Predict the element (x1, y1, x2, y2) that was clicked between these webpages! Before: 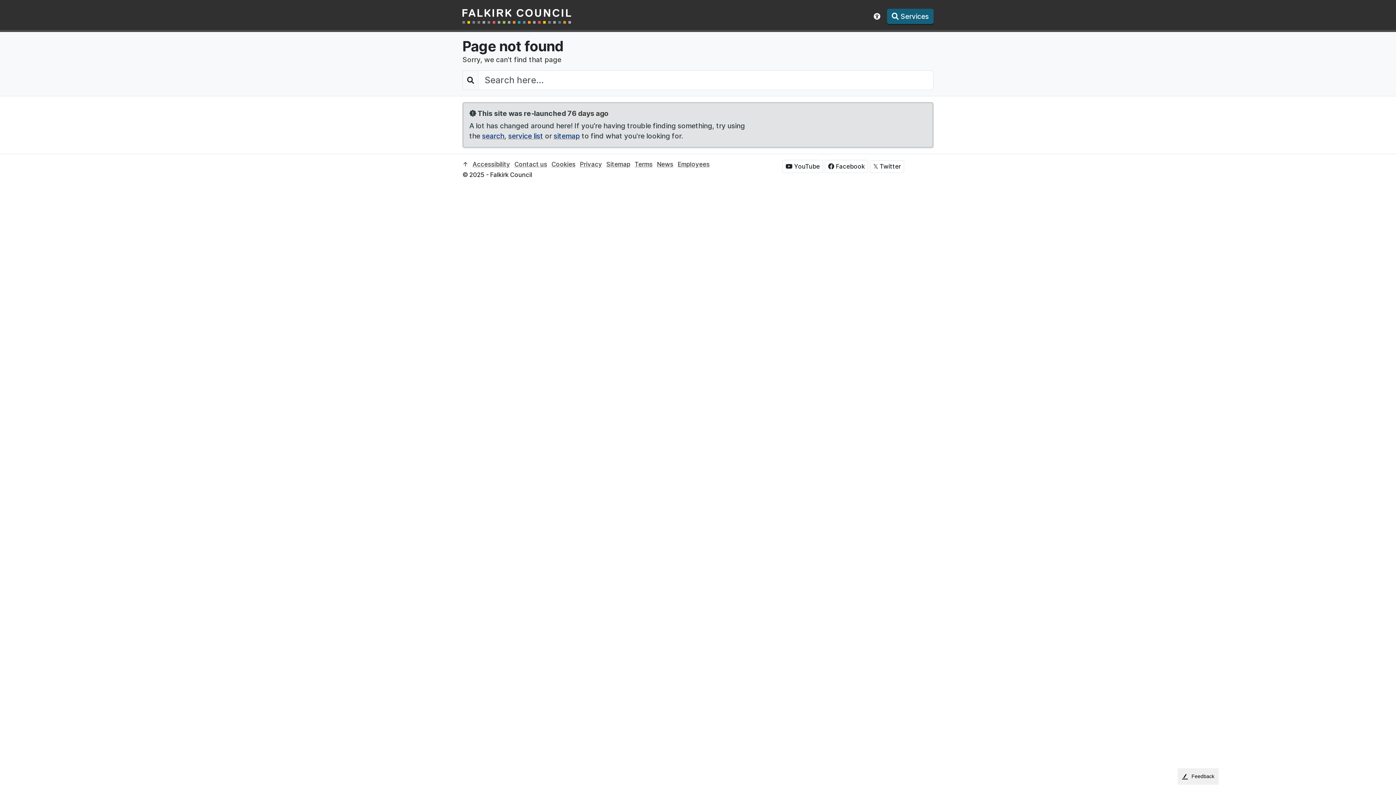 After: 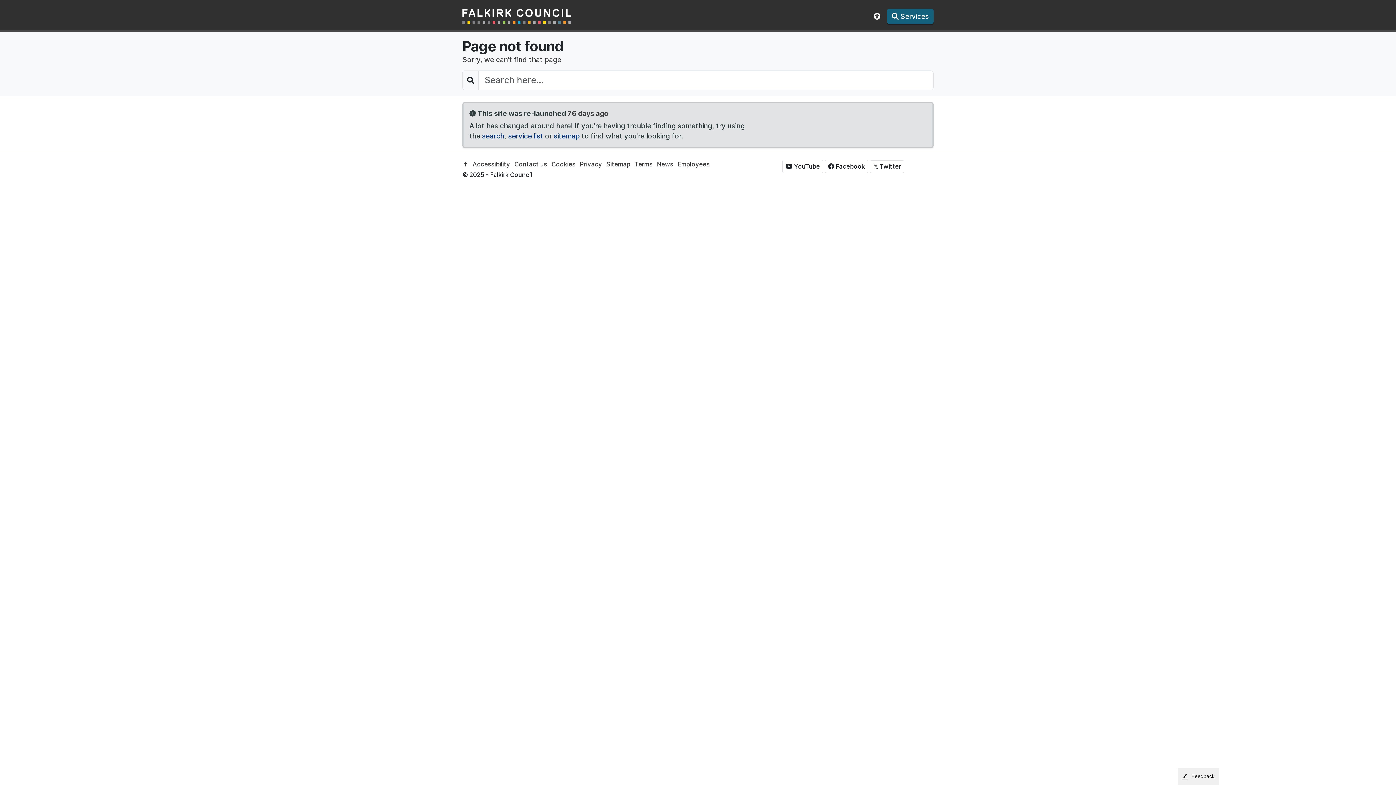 Action: bbox: (462, 160, 468, 168) label: ↑